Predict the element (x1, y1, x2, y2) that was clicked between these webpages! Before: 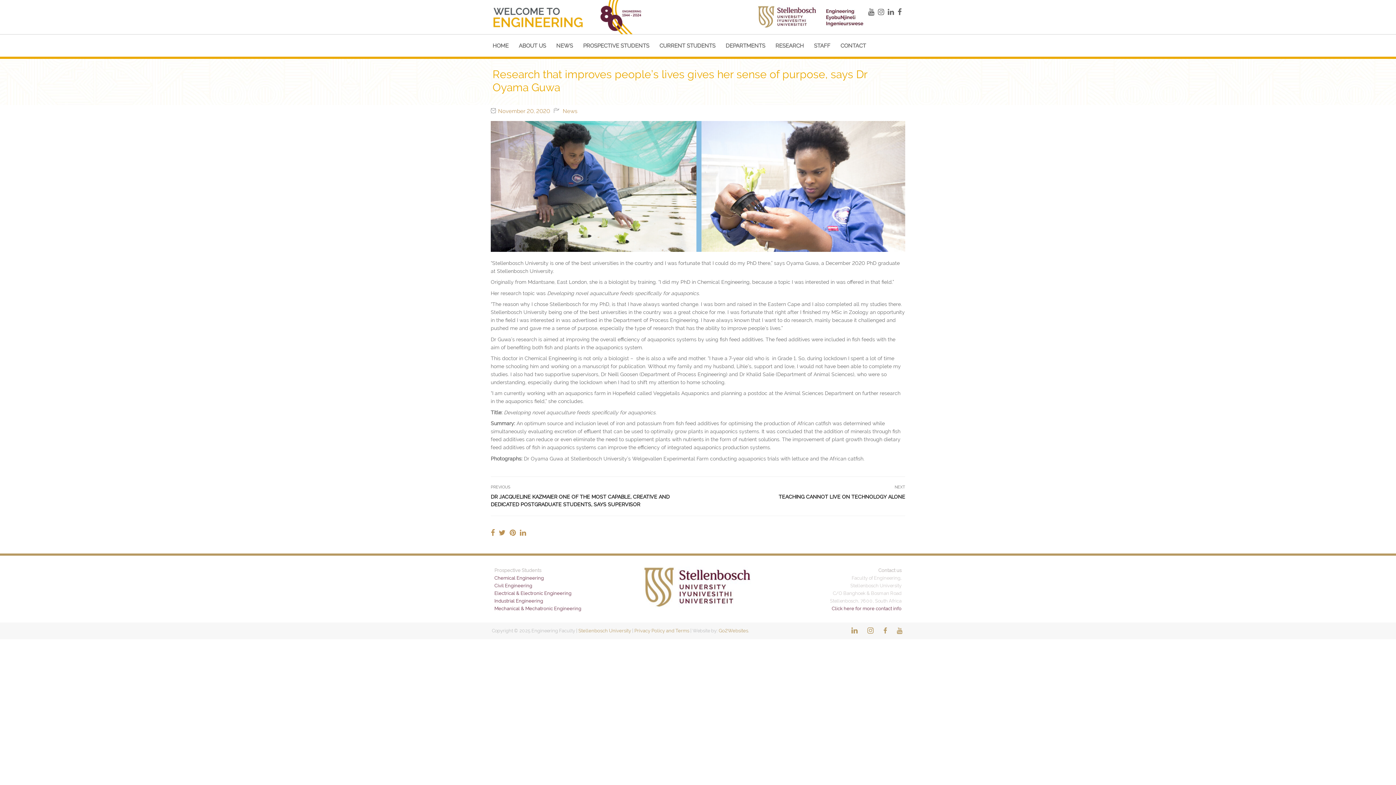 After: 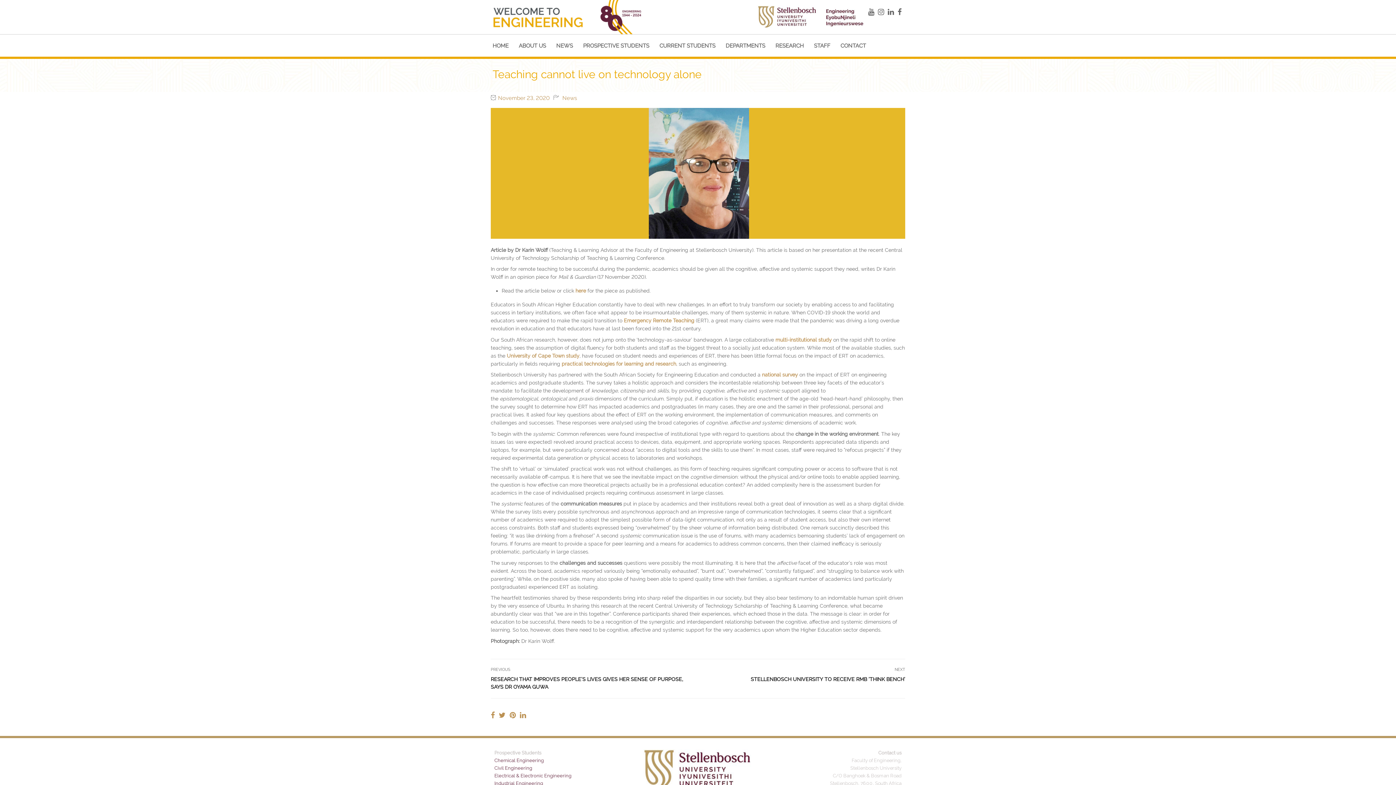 Action: label: TEACHING CANNOT LIVE ON TECHNOLOGY ALONE bbox: (705, 493, 905, 501)